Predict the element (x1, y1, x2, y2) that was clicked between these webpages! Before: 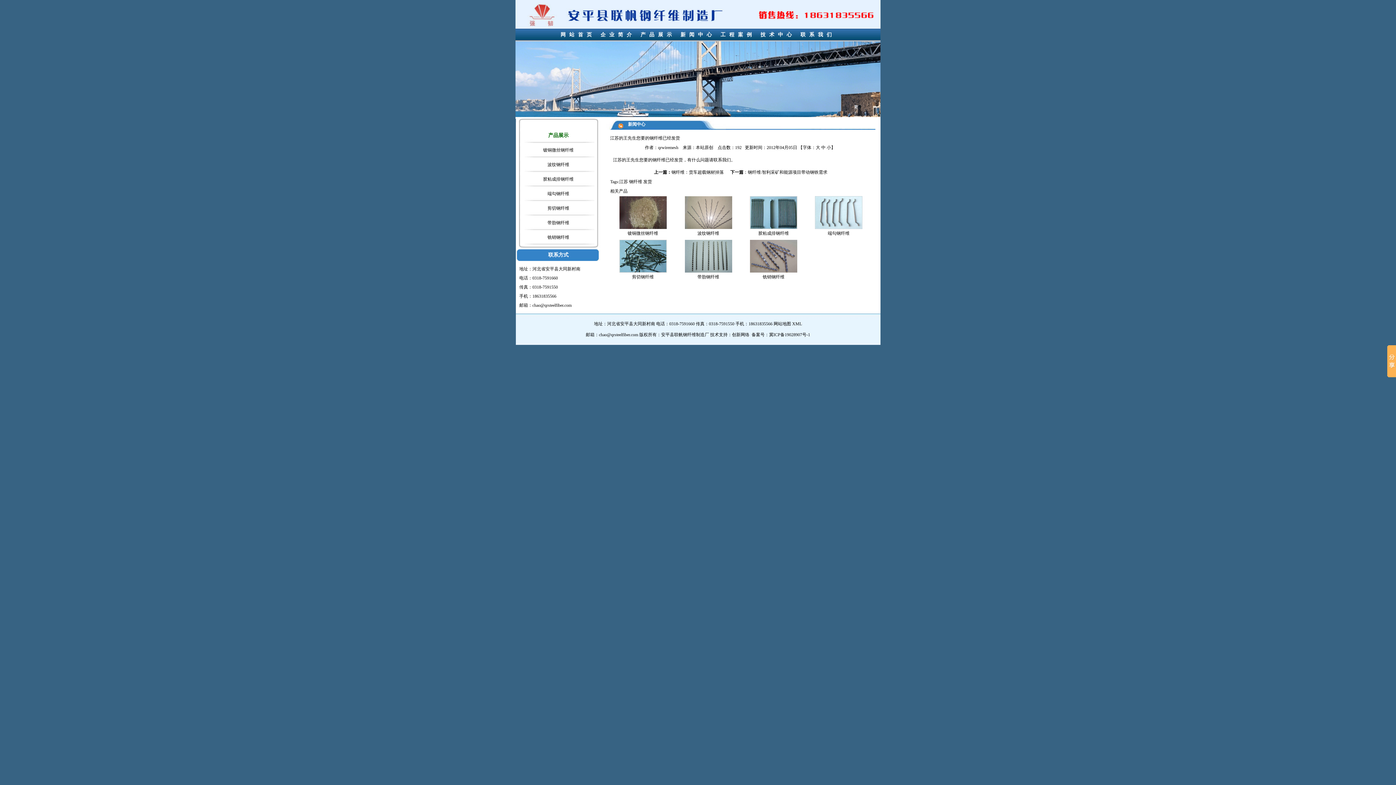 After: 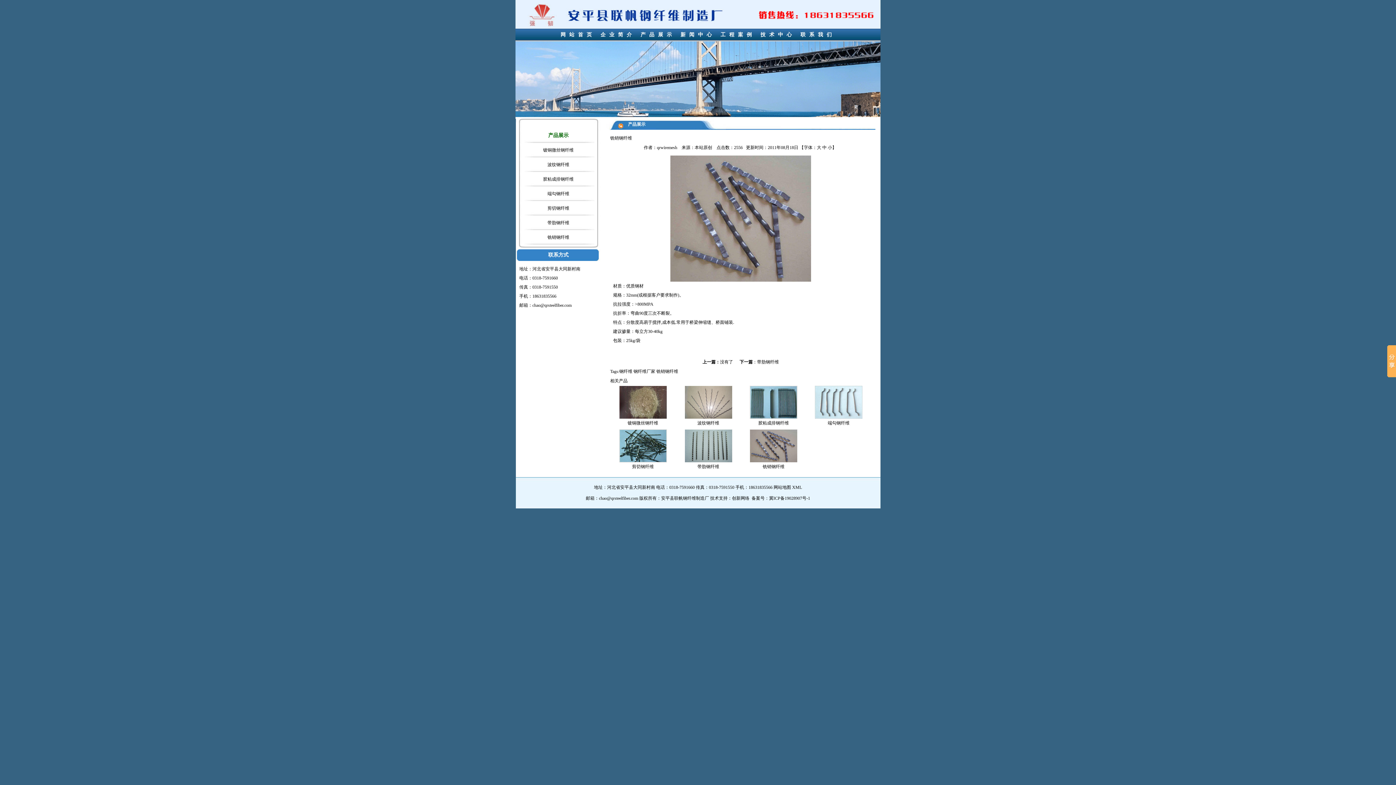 Action: bbox: (750, 253, 797, 258)